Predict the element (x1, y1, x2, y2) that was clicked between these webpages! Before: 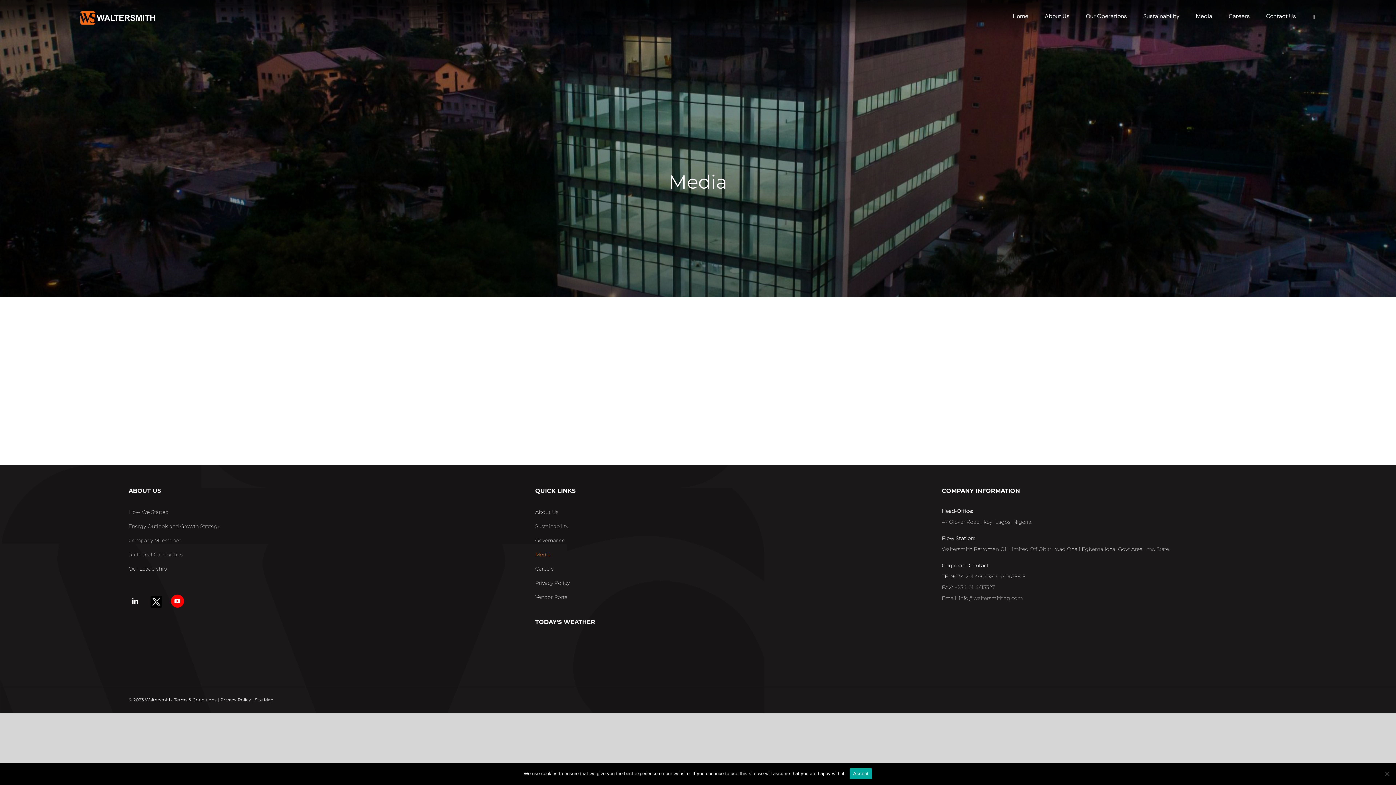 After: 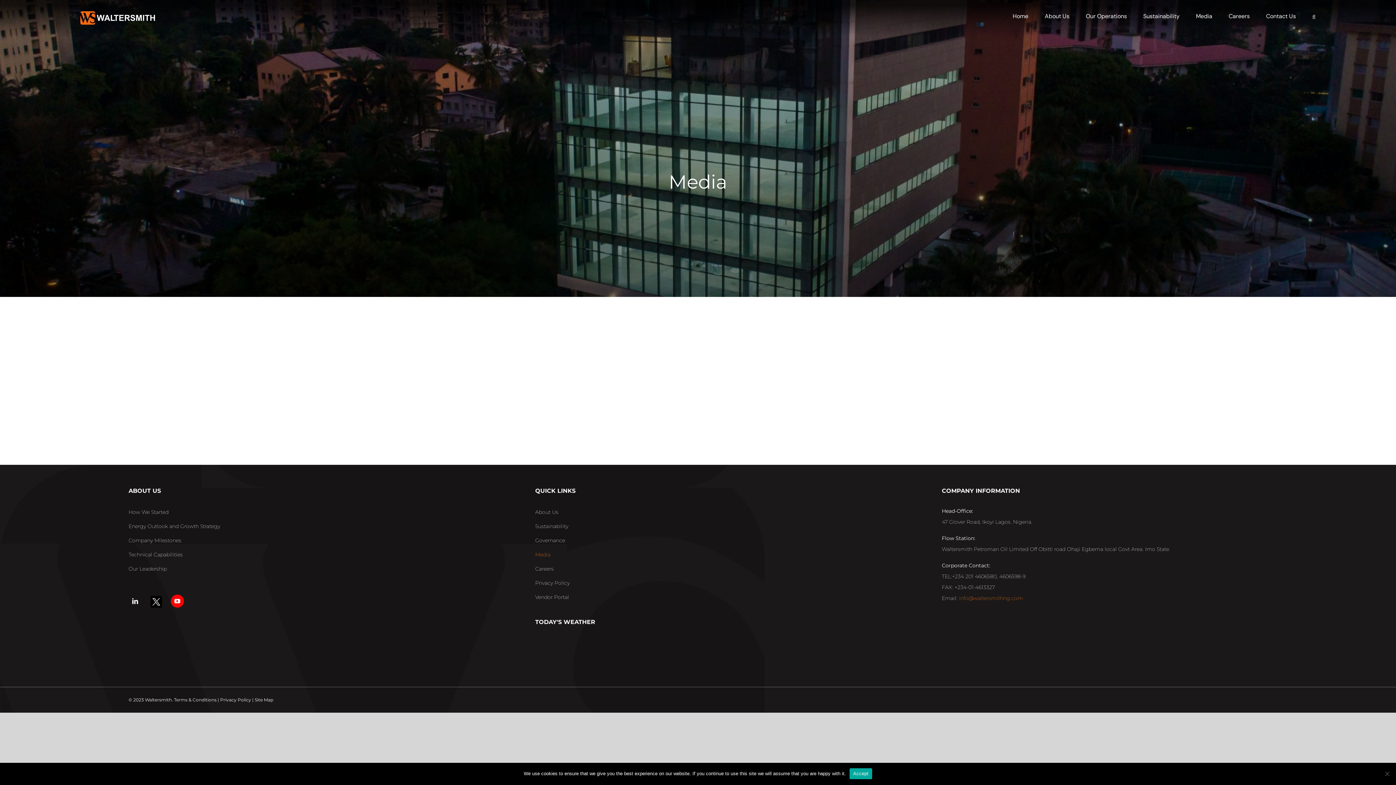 Action: bbox: (959, 595, 1023, 601) label: info@waltersmithng.com